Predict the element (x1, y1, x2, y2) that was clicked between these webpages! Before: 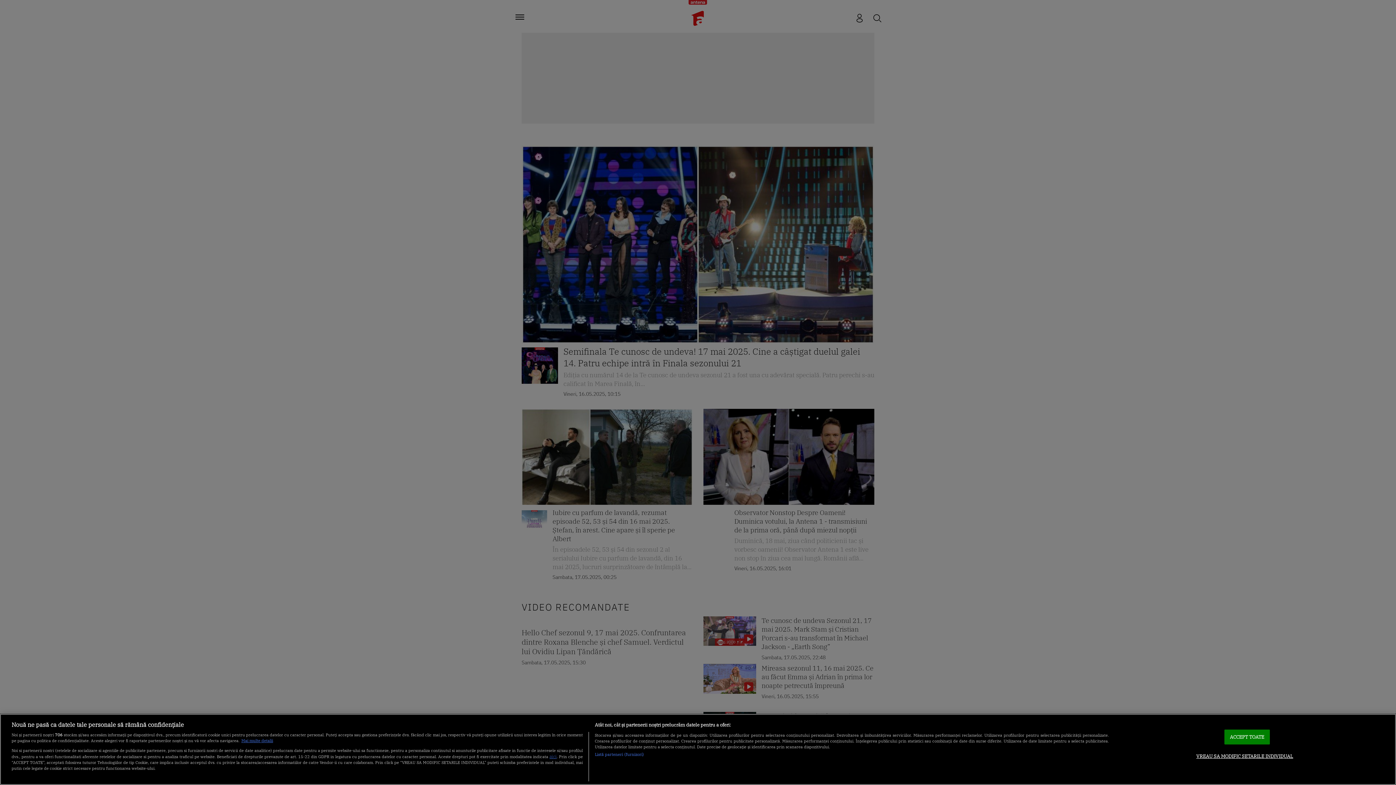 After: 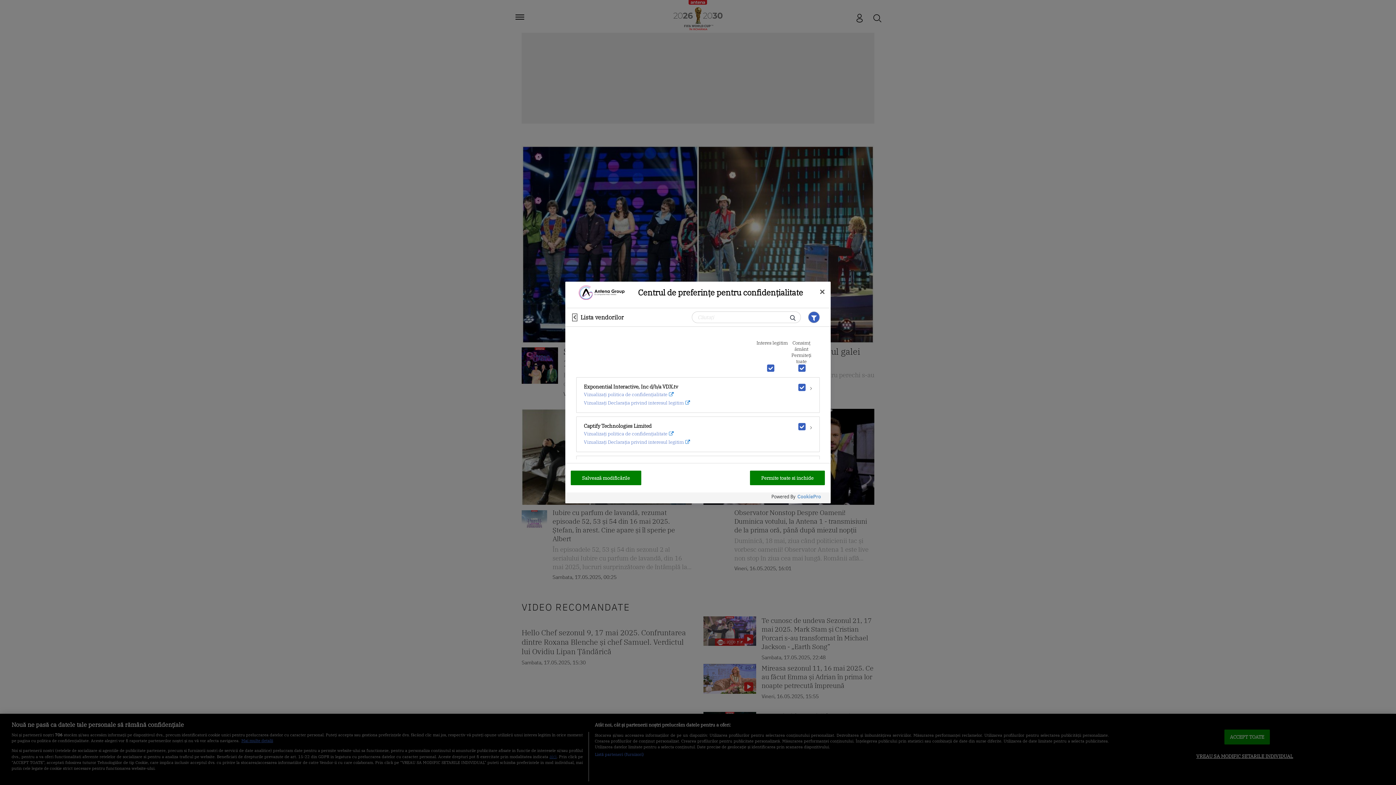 Action: label: Listă parteneri (furnizori) bbox: (594, 751, 644, 757)